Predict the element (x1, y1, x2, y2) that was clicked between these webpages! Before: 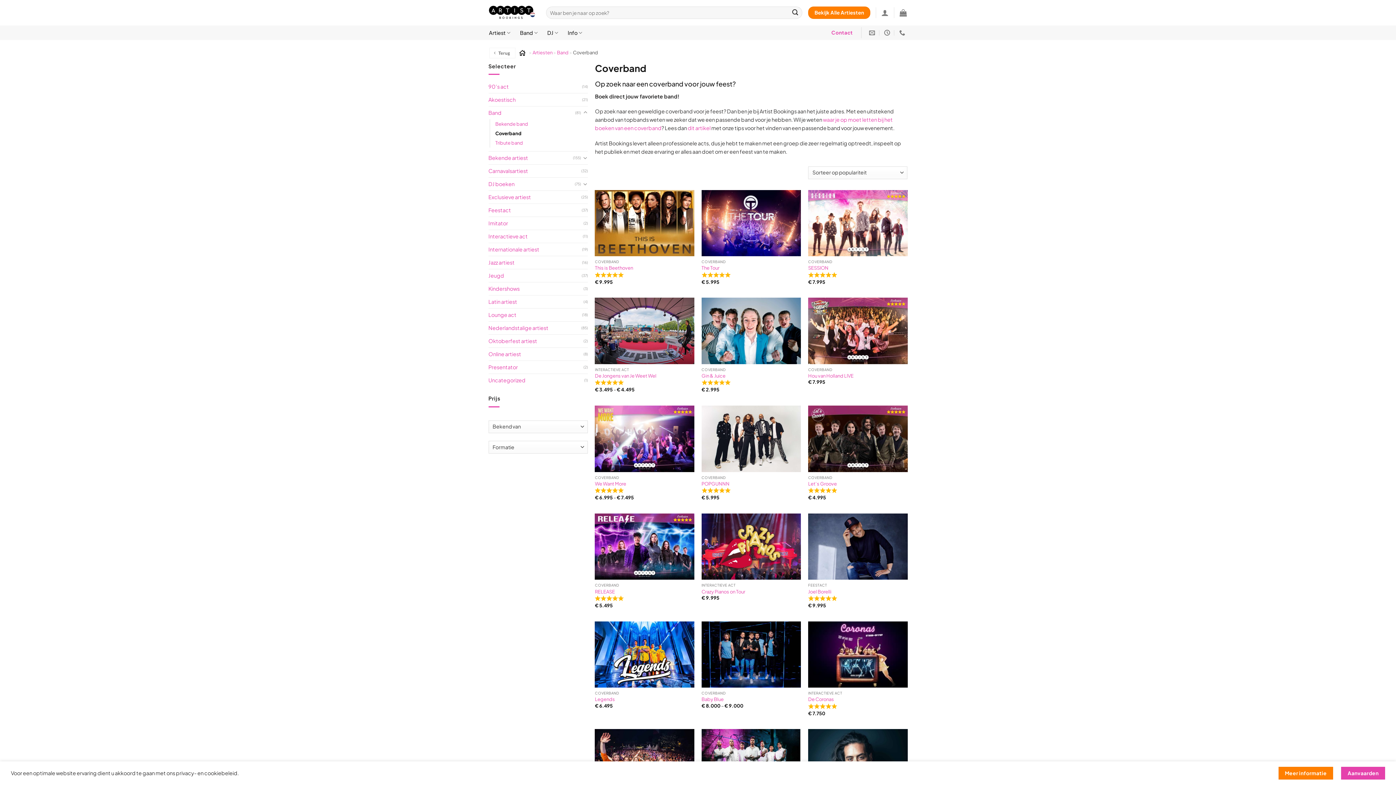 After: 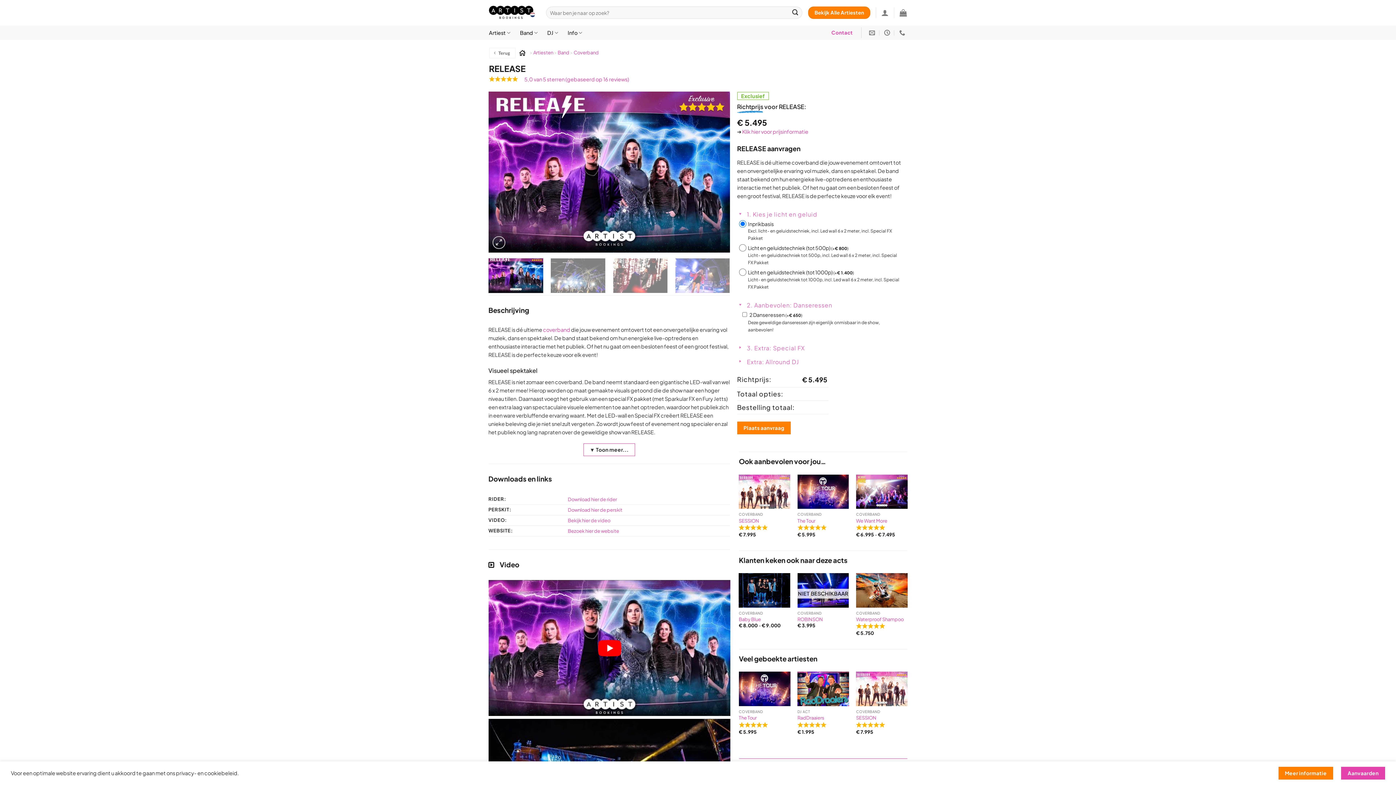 Action: bbox: (595, 588, 615, 594) label: RELEASE